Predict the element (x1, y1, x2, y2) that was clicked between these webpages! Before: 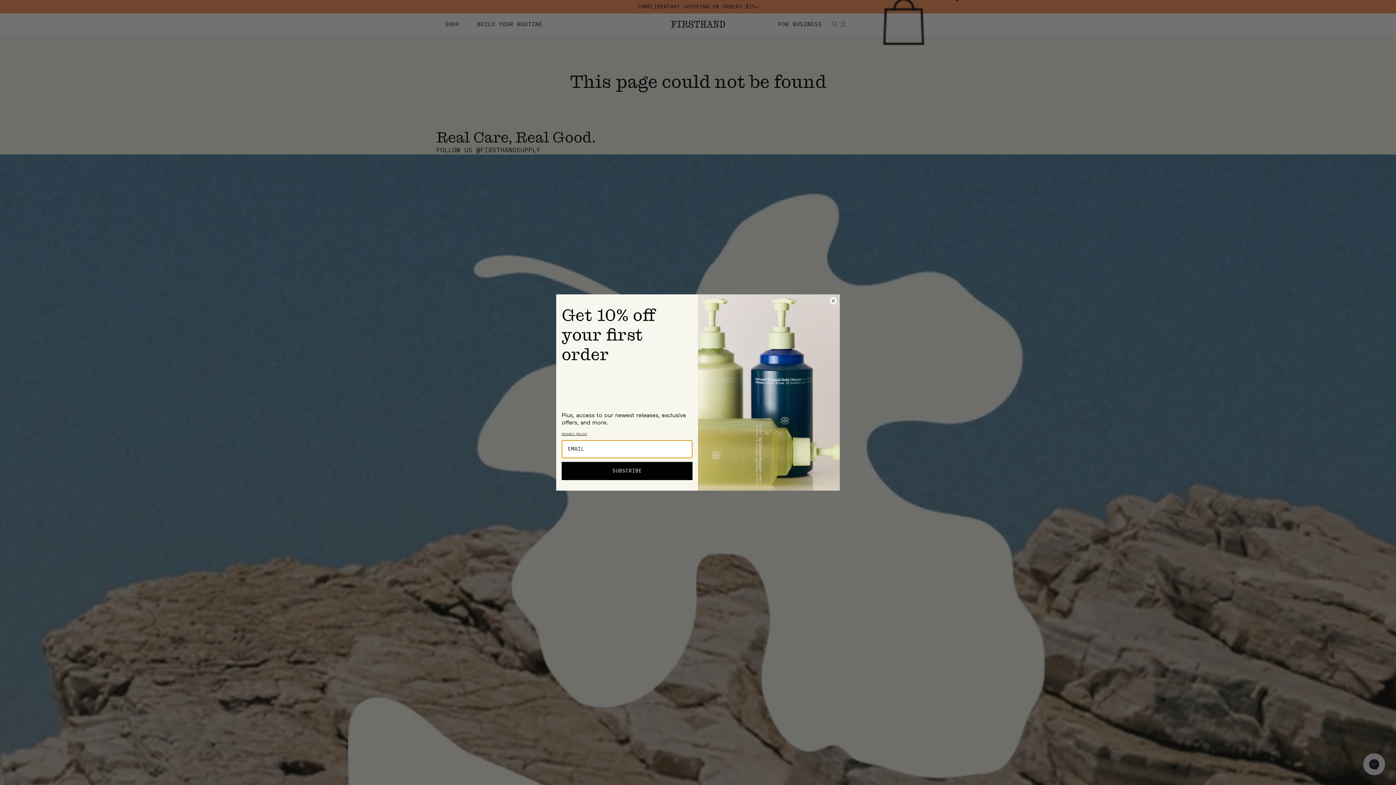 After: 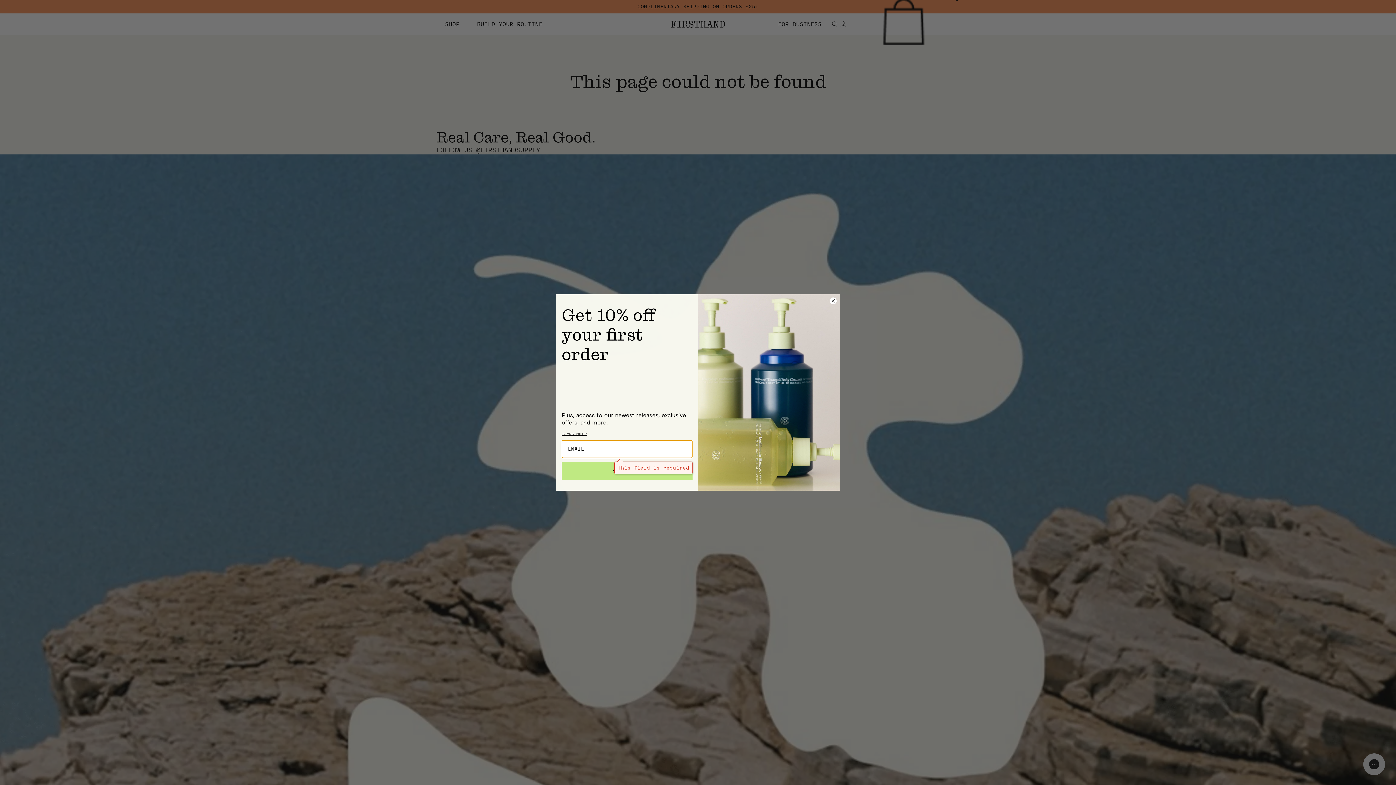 Action: label: SUBSCRIBE bbox: (561, 462, 692, 480)